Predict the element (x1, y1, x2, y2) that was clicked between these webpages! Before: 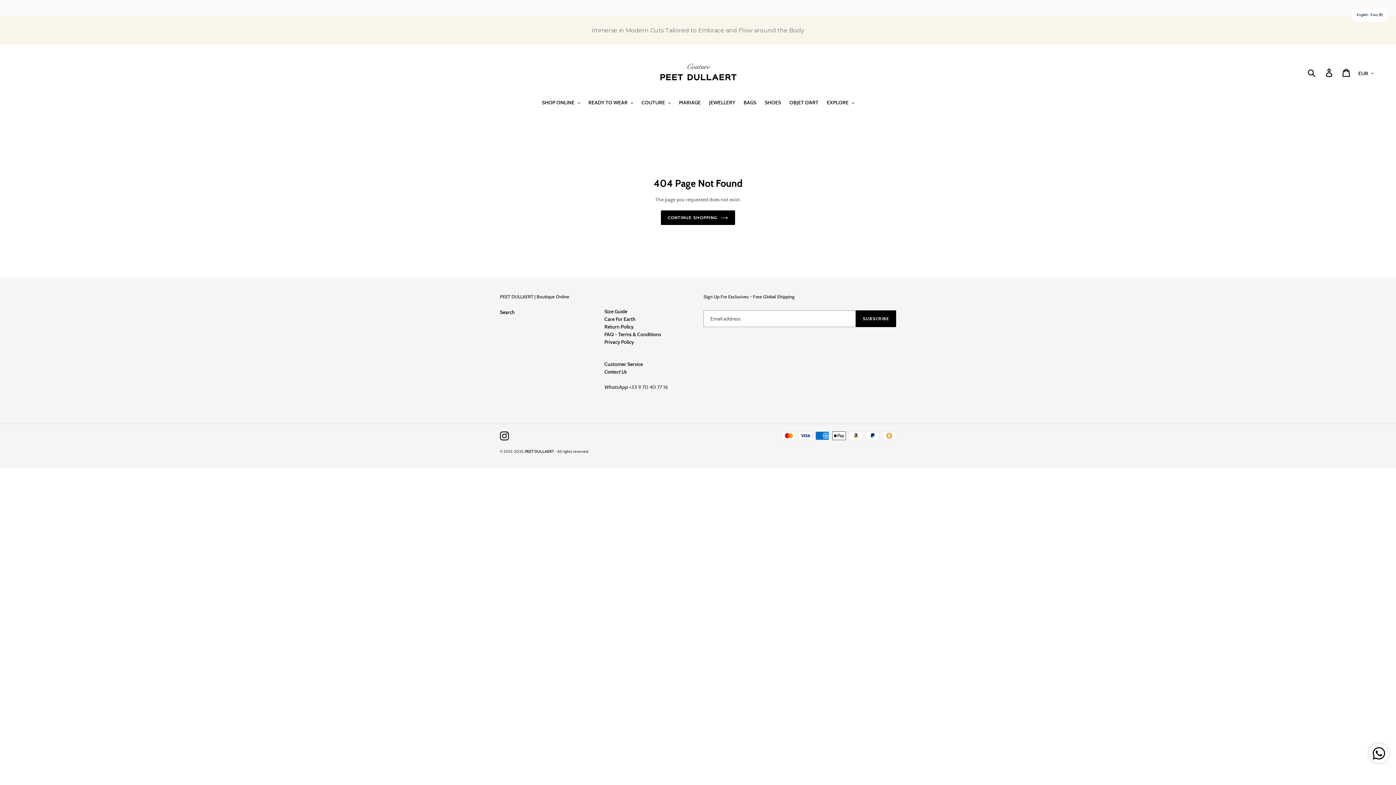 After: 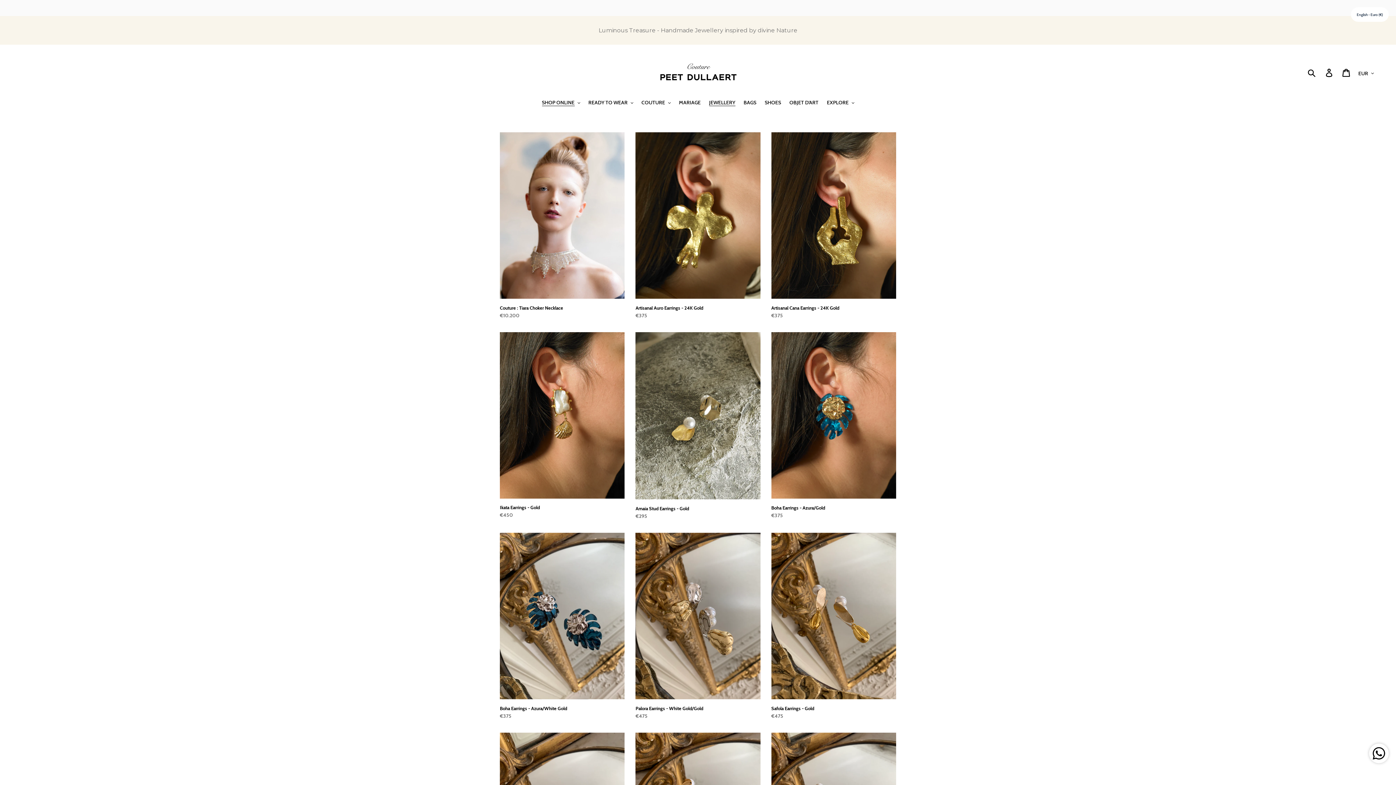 Action: bbox: (705, 80, 739, 88) label: JEWELLERY